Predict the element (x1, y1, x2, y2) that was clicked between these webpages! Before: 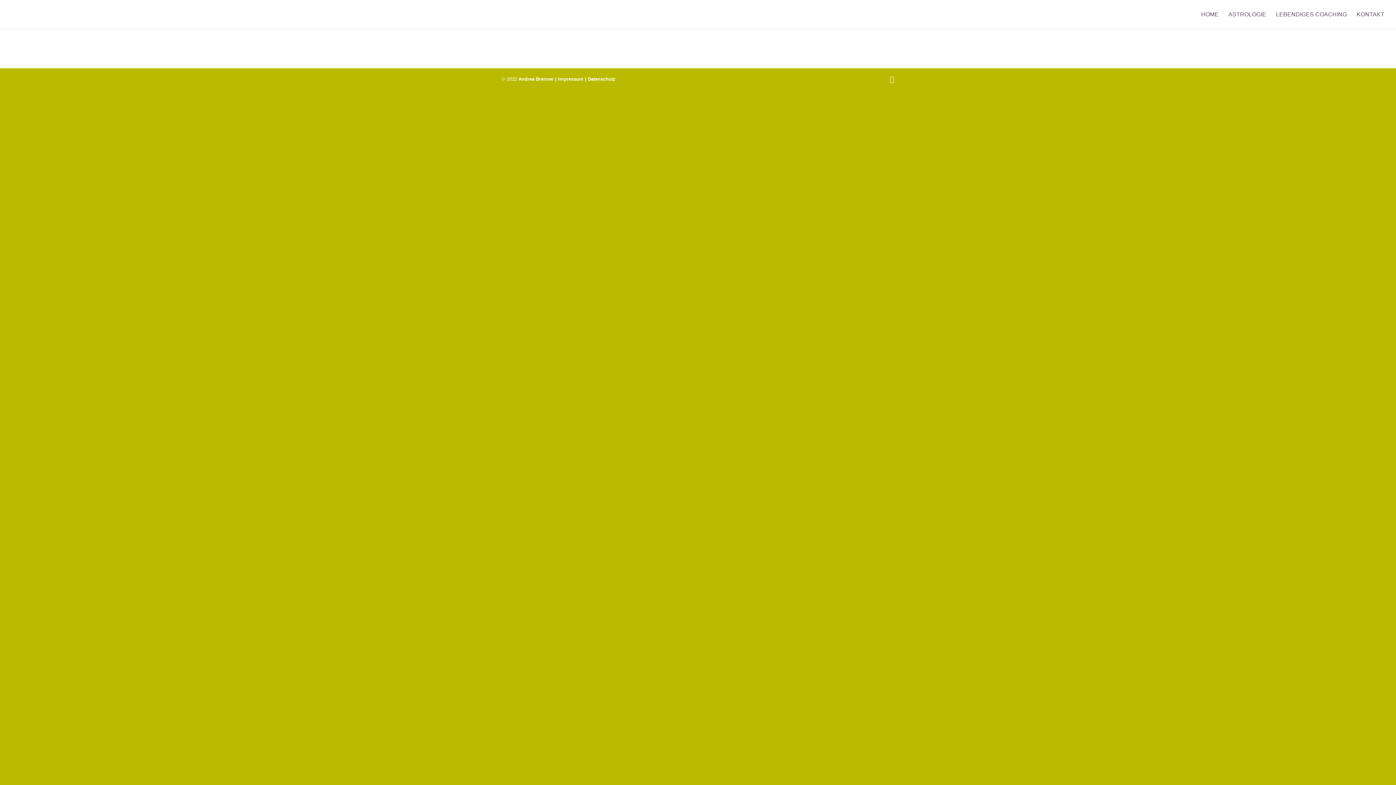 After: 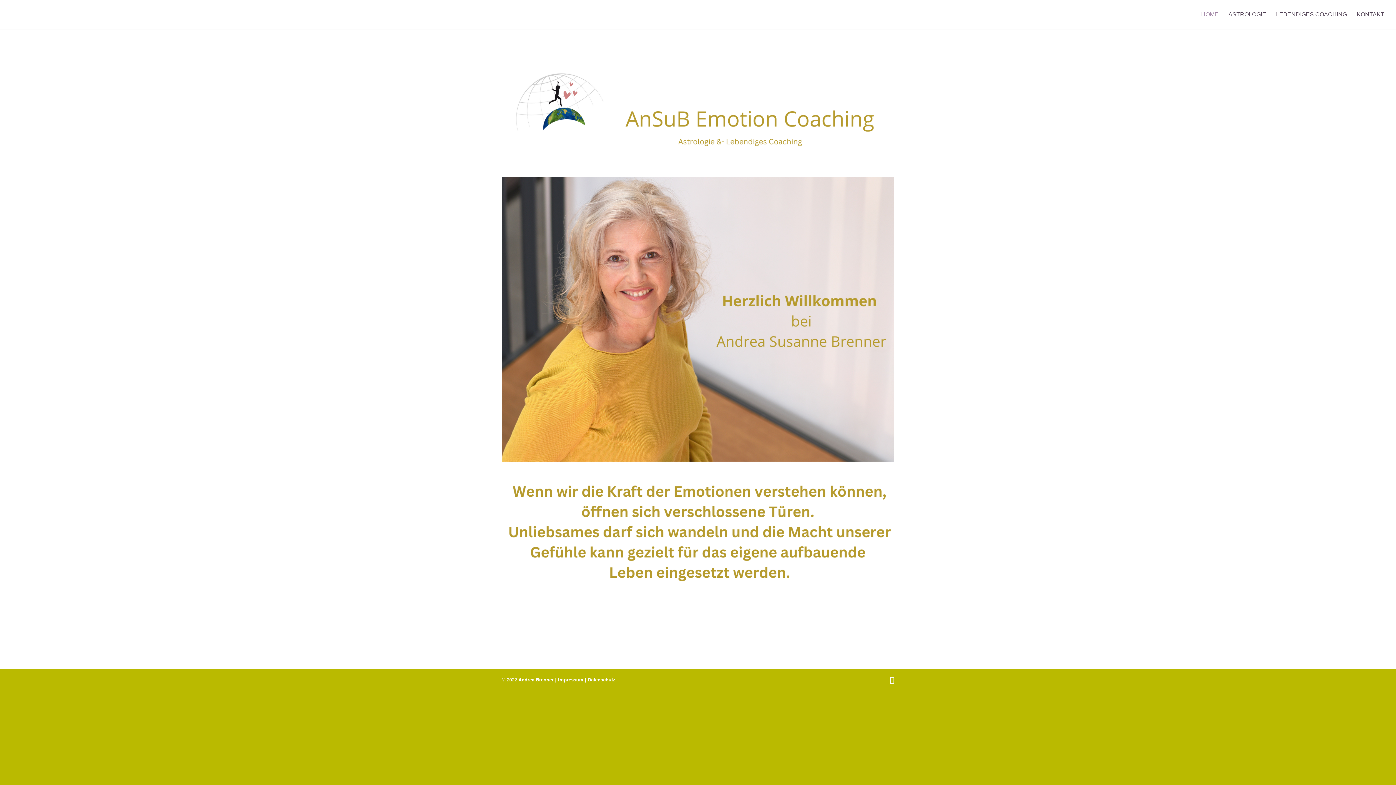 Action: label: HOME bbox: (1201, 12, 1218, 29)